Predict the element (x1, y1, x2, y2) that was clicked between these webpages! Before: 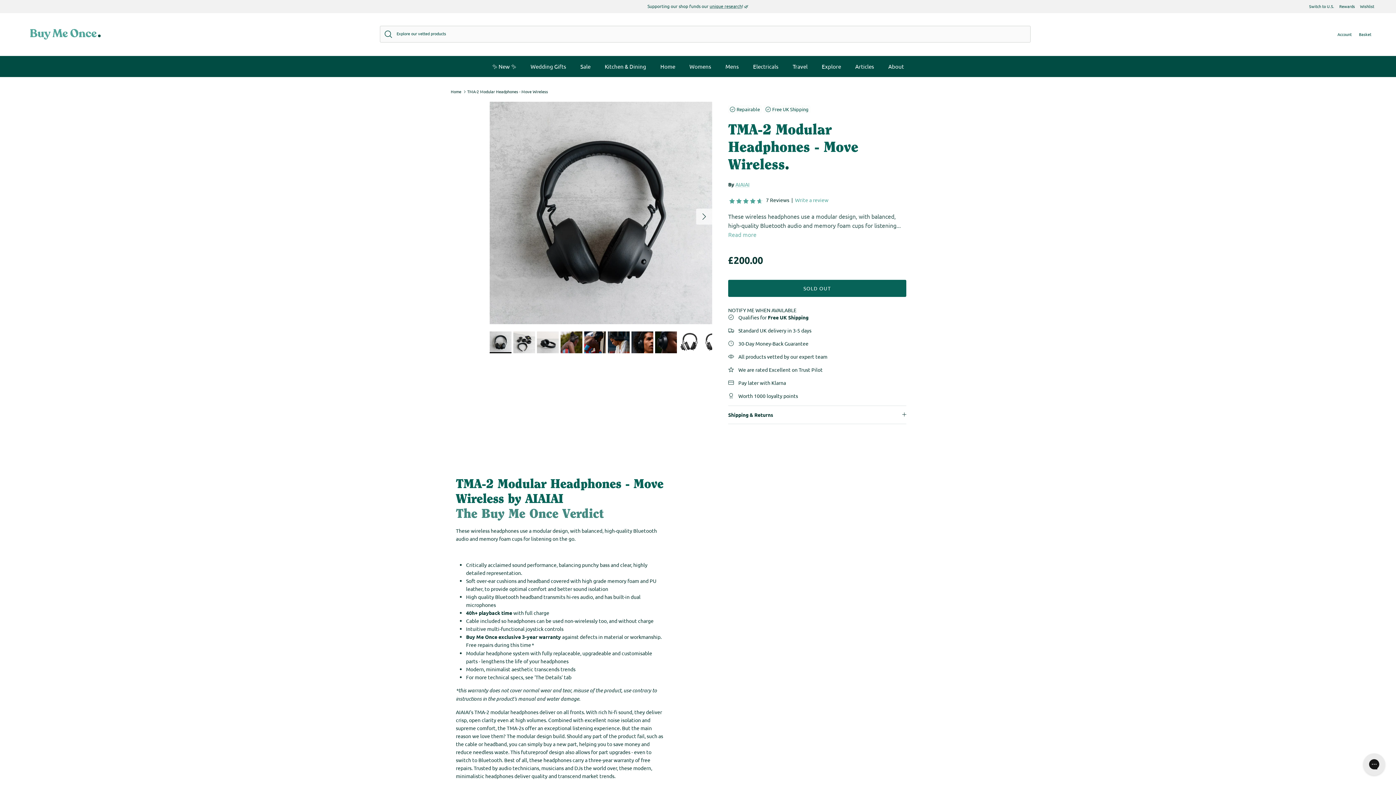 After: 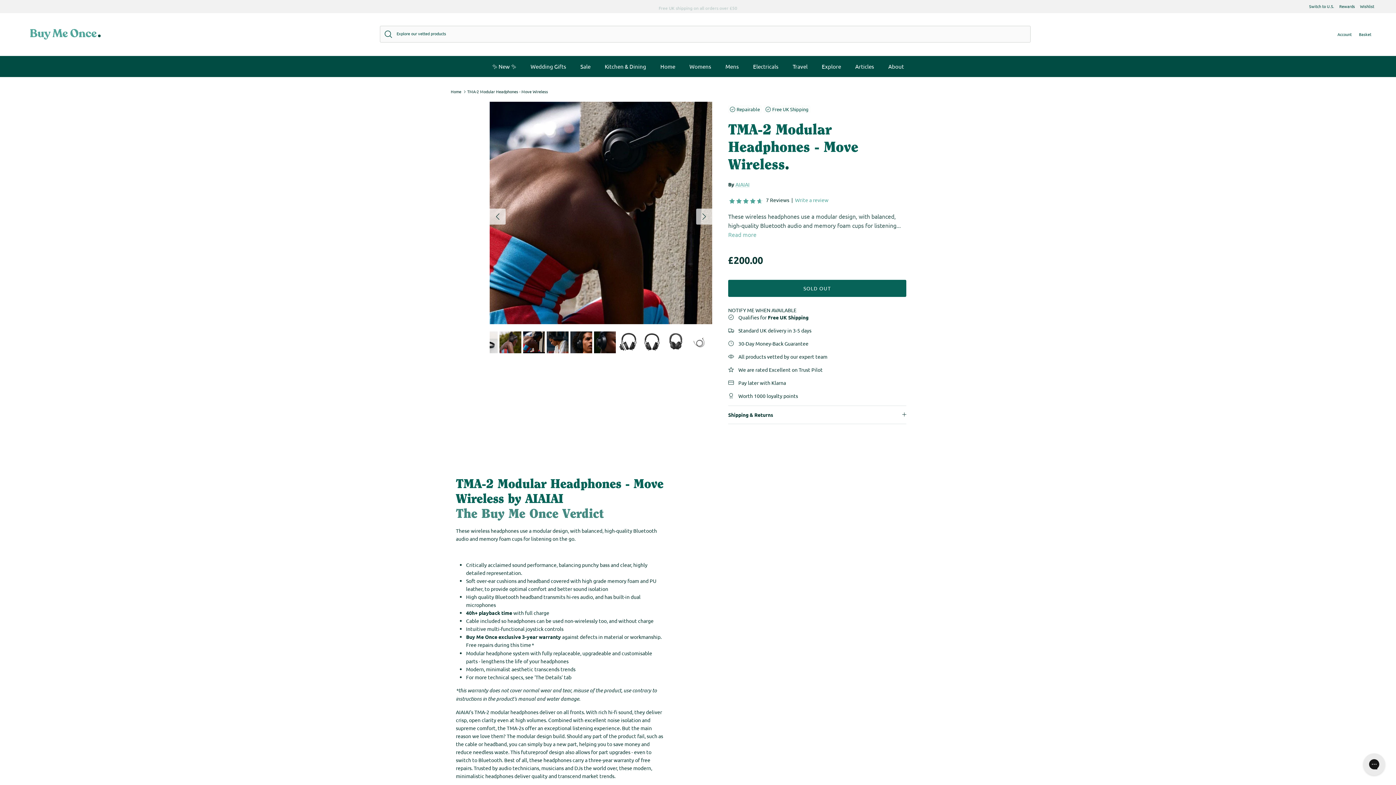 Action: bbox: (584, 331, 606, 353)